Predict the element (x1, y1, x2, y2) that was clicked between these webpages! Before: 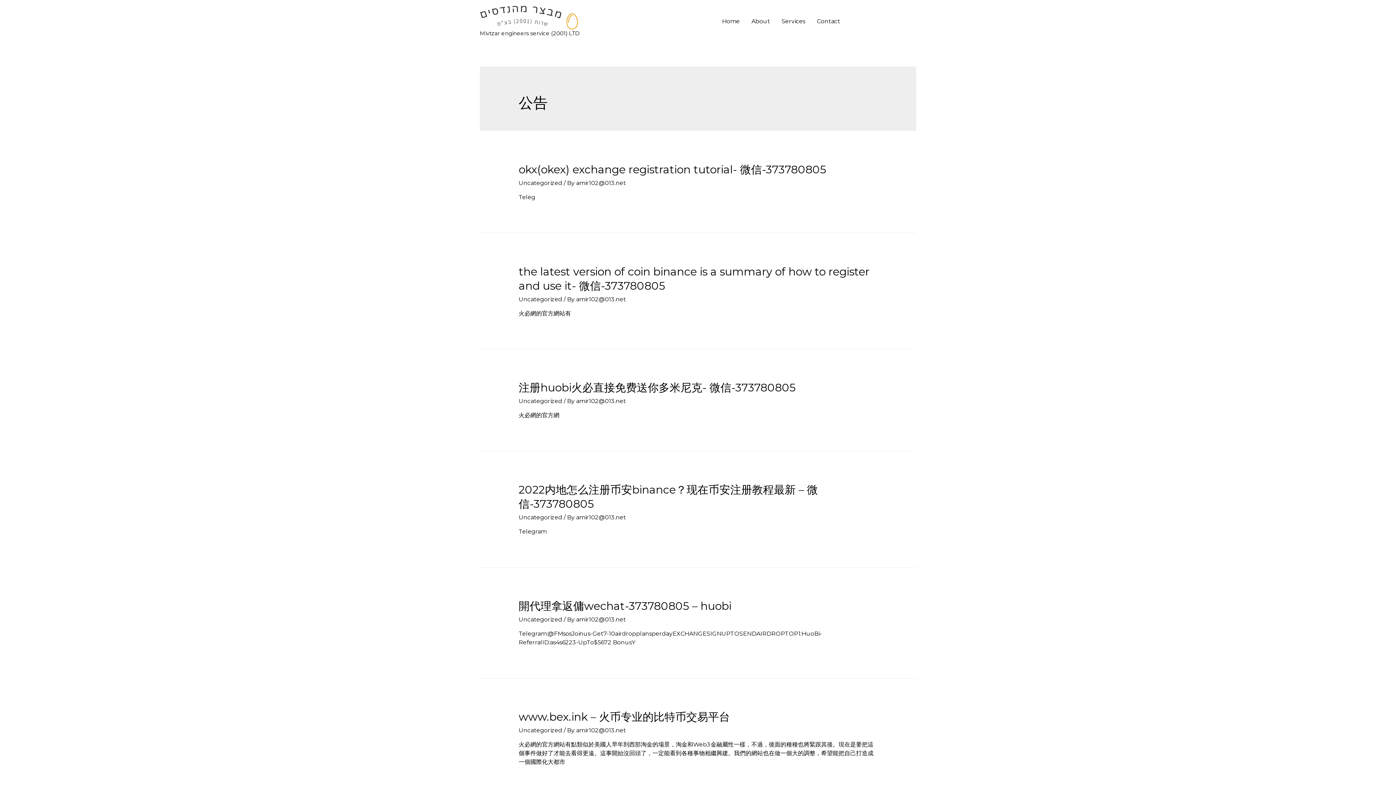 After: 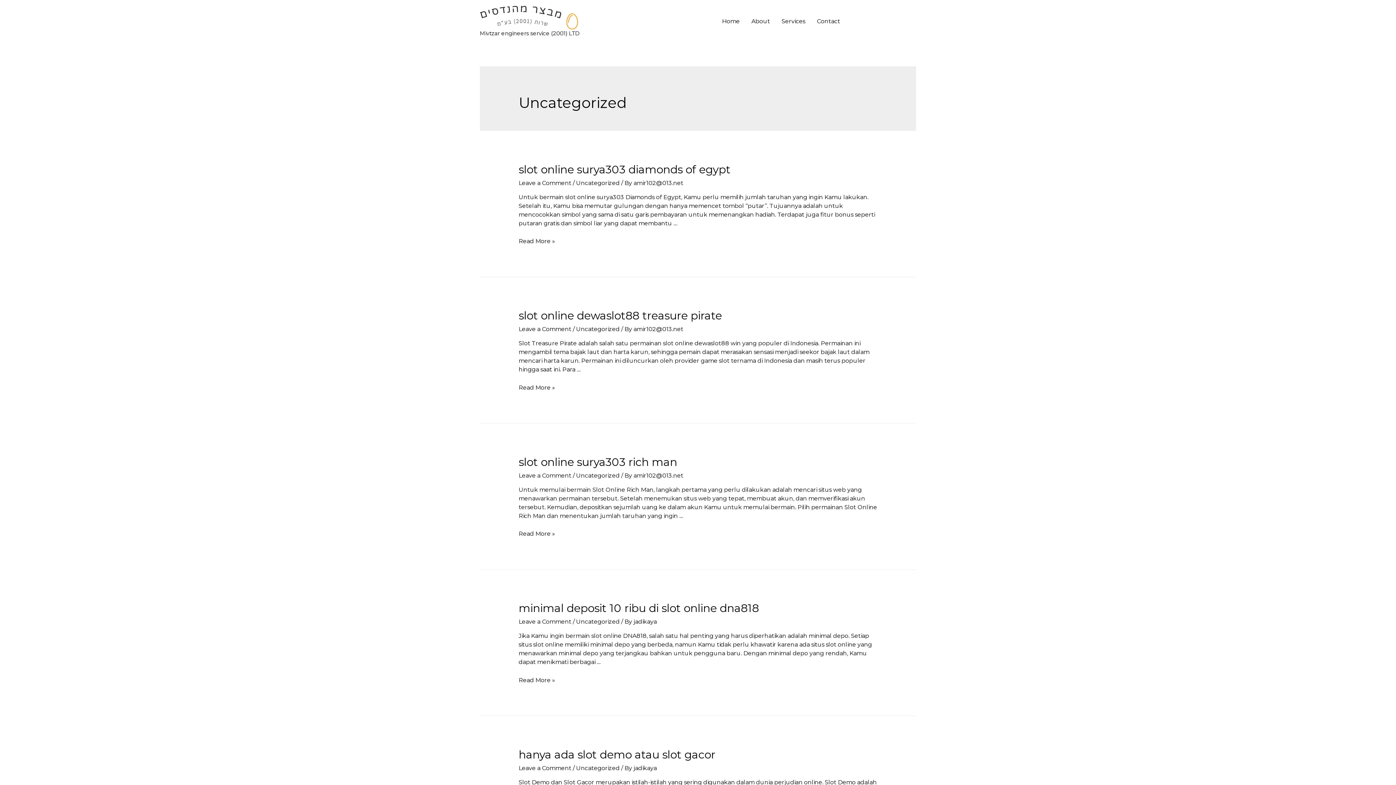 Action: label: Uncategorized bbox: (518, 727, 562, 734)